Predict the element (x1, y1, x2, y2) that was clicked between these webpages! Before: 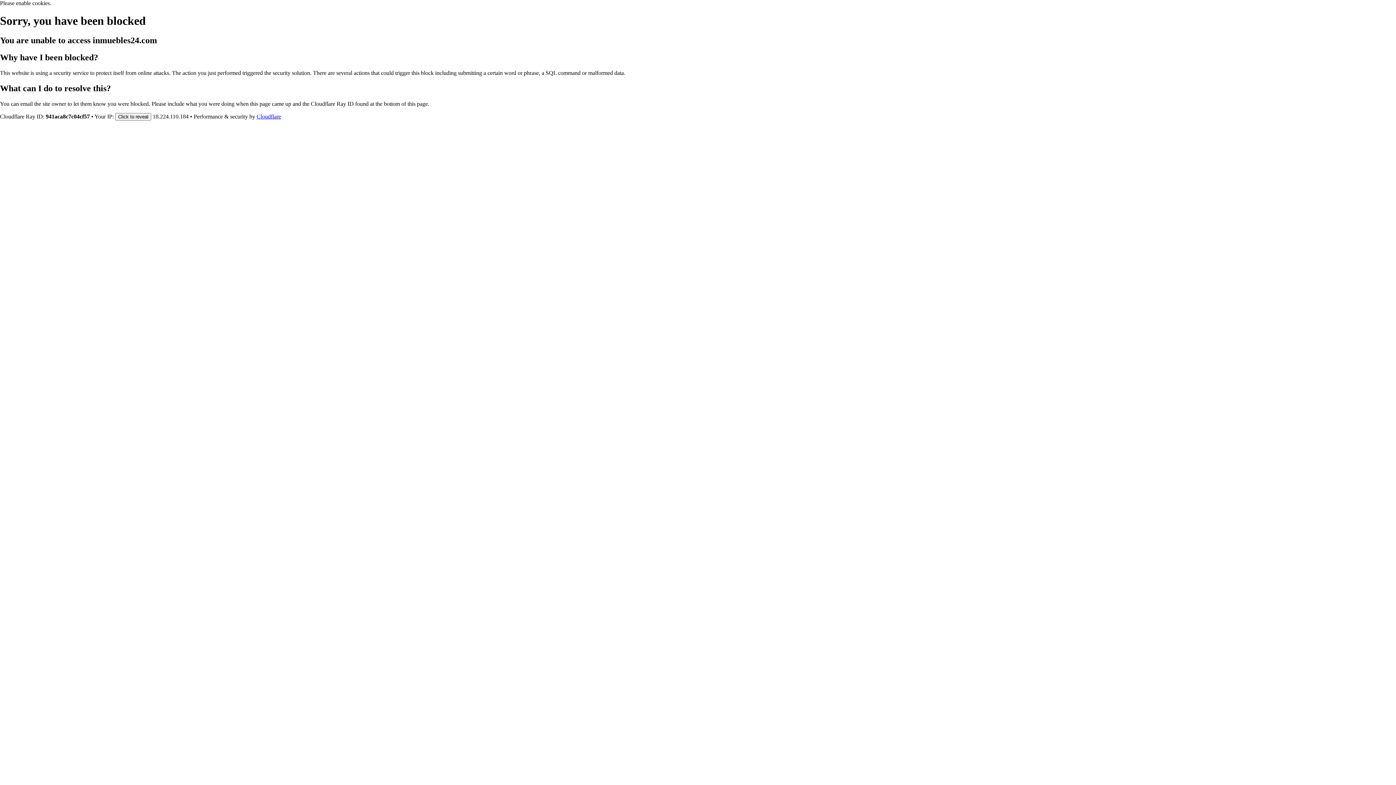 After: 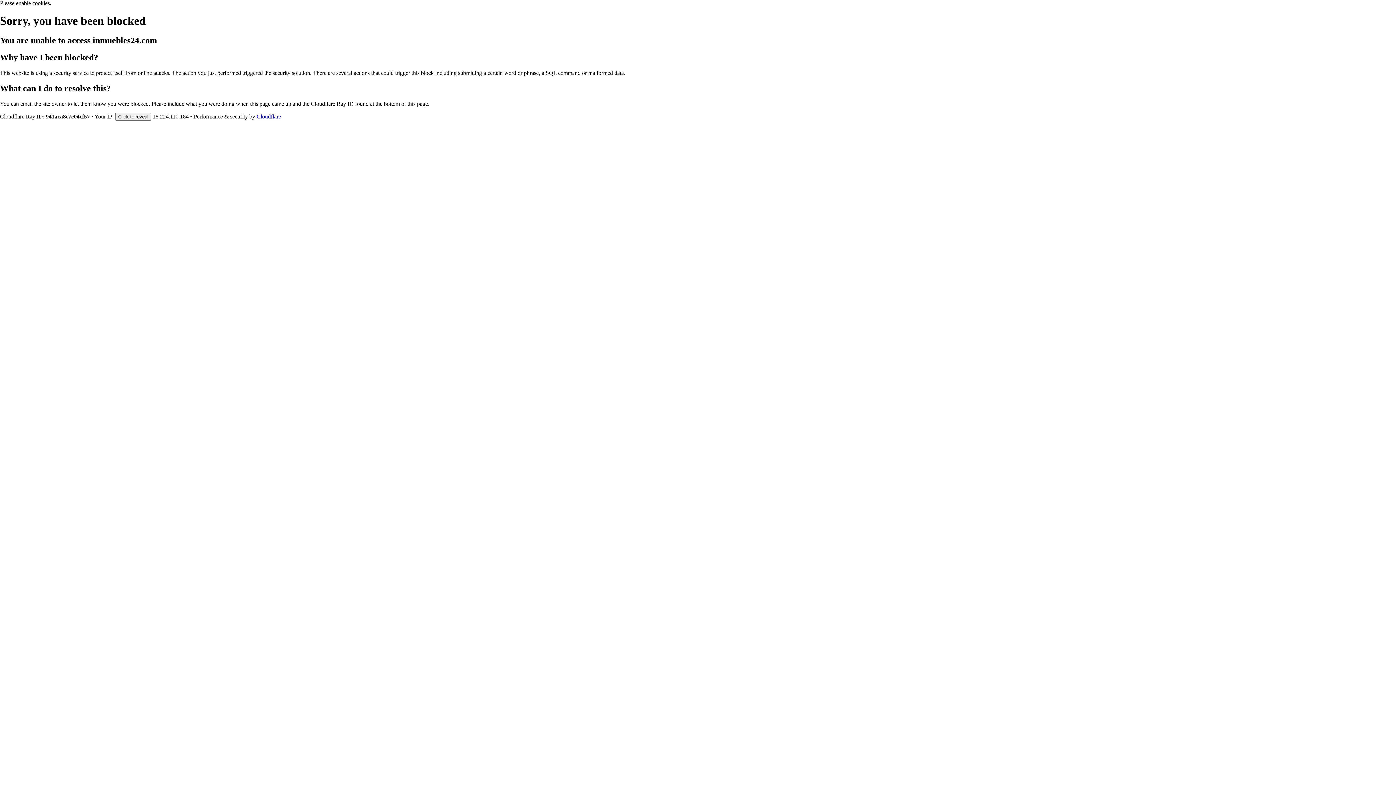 Action: bbox: (256, 113, 281, 119) label: Cloudflare